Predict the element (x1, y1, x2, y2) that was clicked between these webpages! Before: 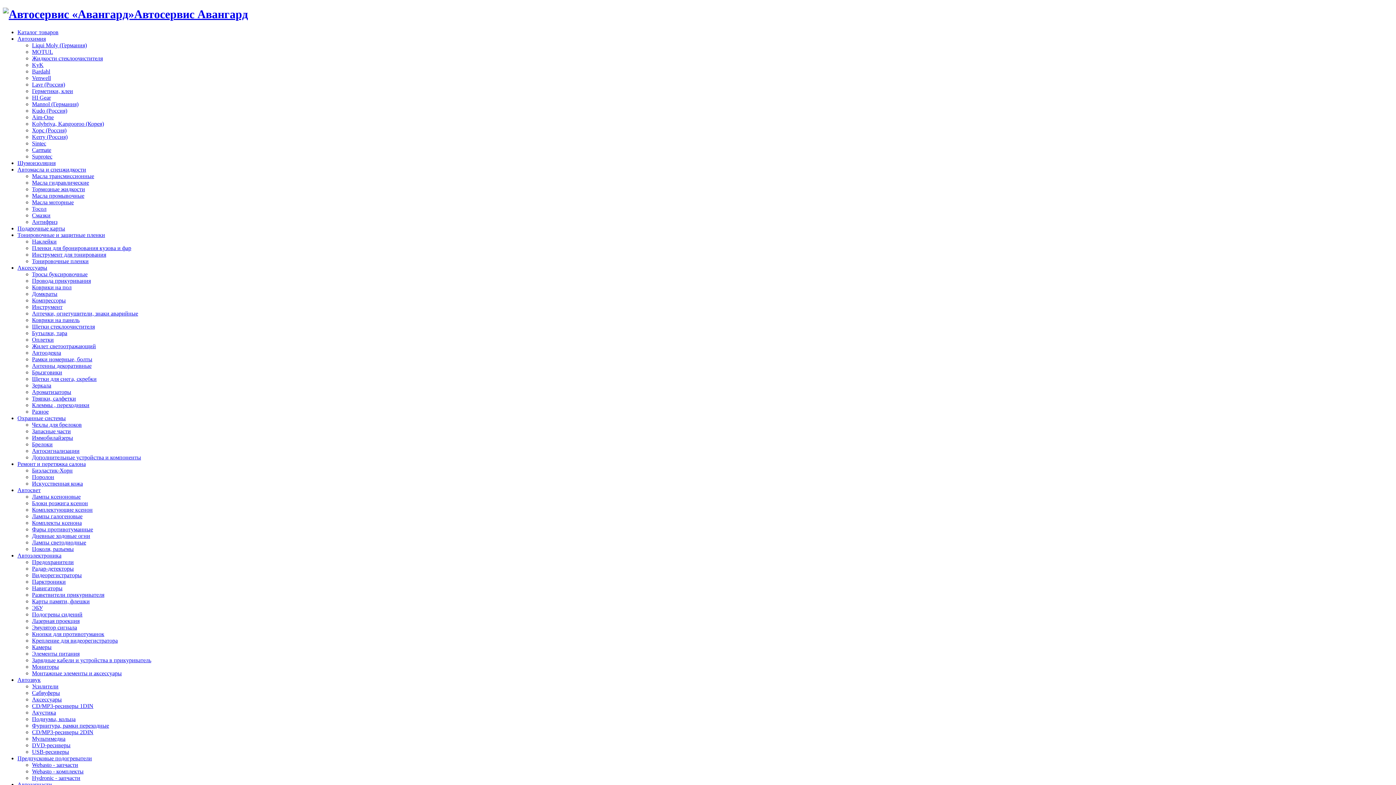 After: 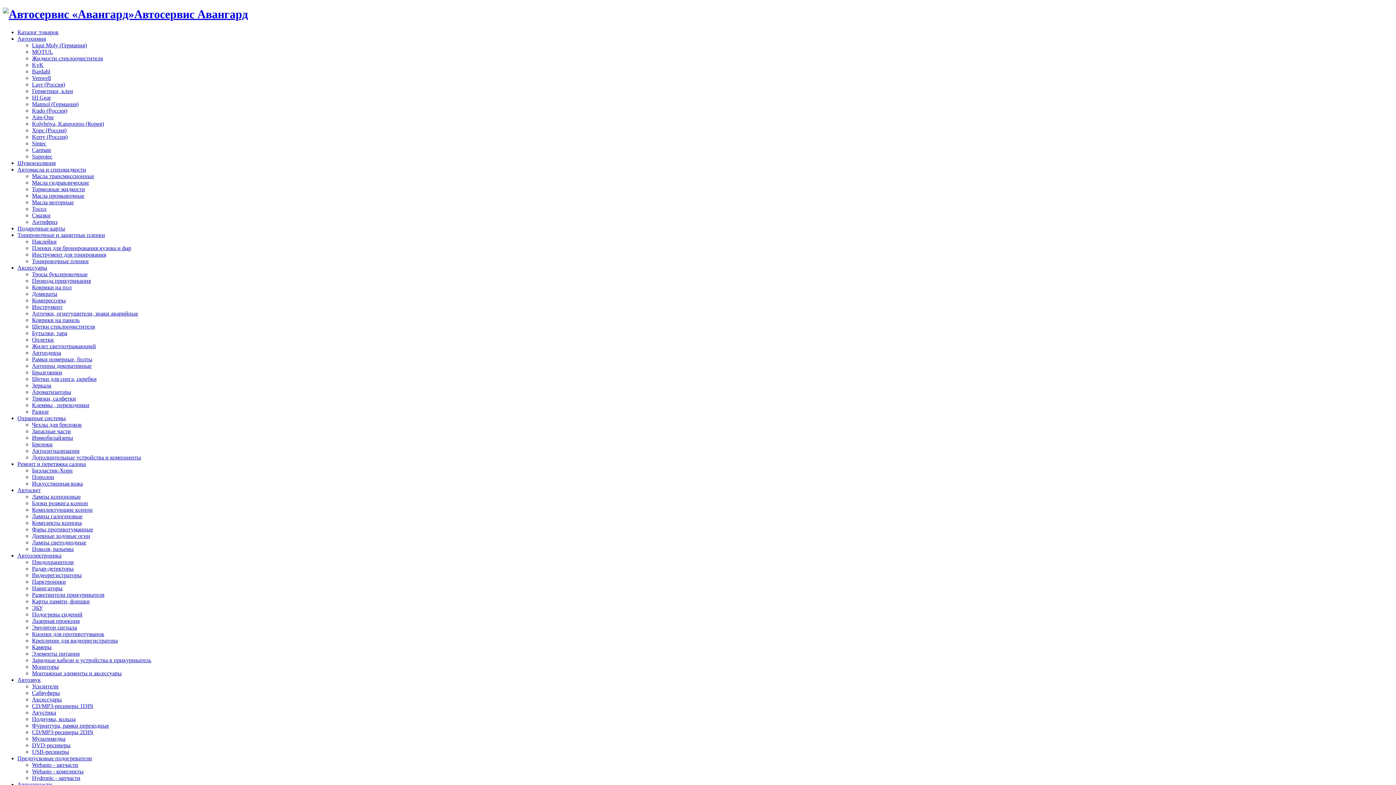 Action: label: Биэластик-Хорн bbox: (32, 467, 72, 473)